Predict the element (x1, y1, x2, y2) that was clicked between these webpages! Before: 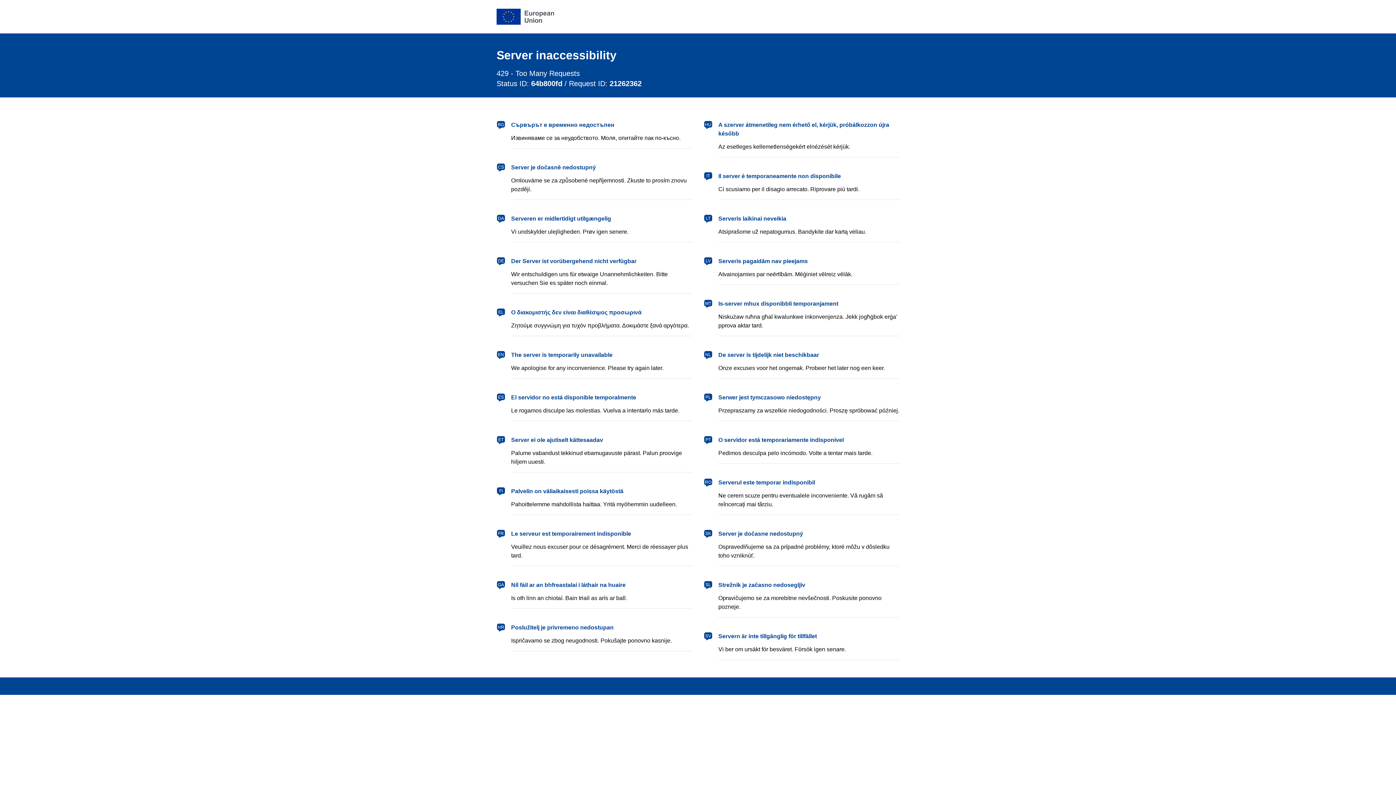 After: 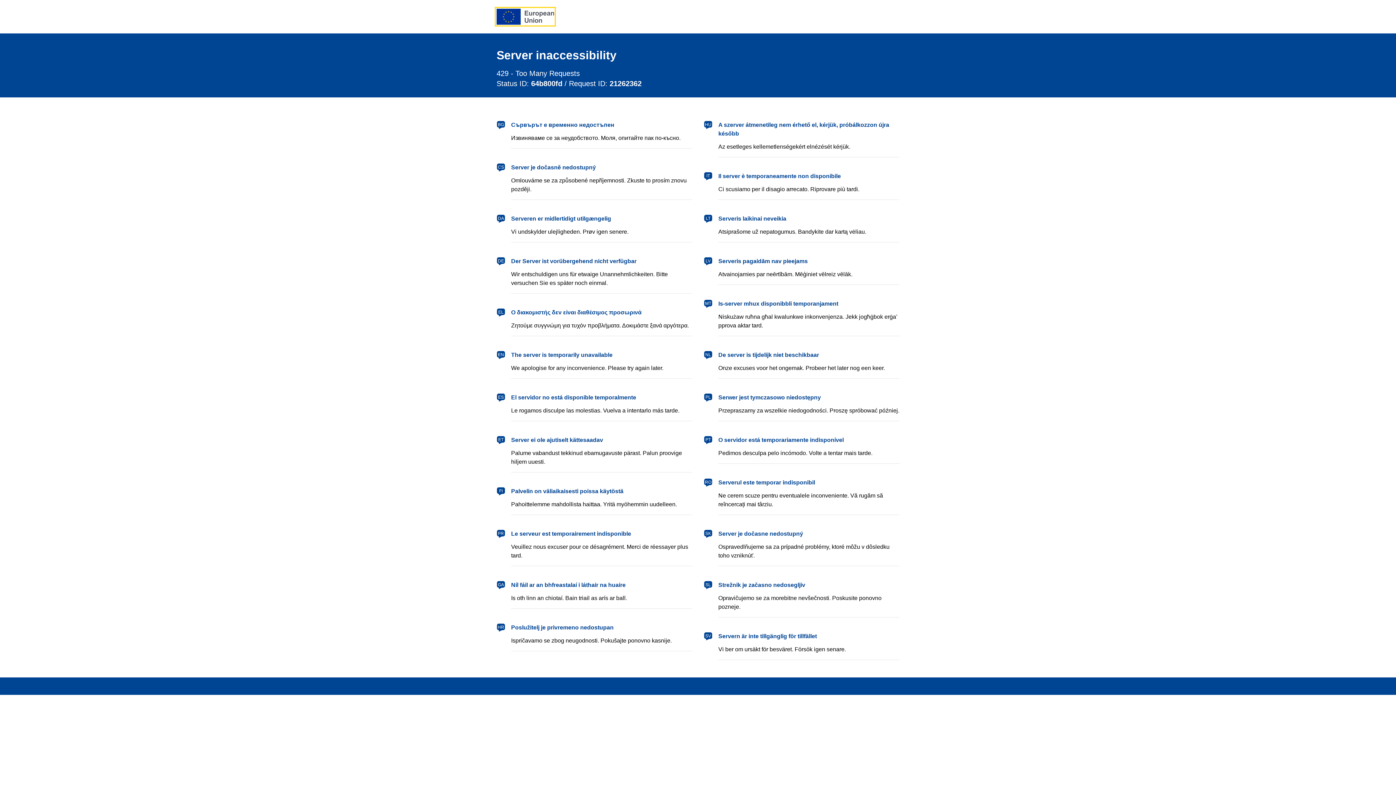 Action: label: European Union bbox: (496, 8, 554, 24)